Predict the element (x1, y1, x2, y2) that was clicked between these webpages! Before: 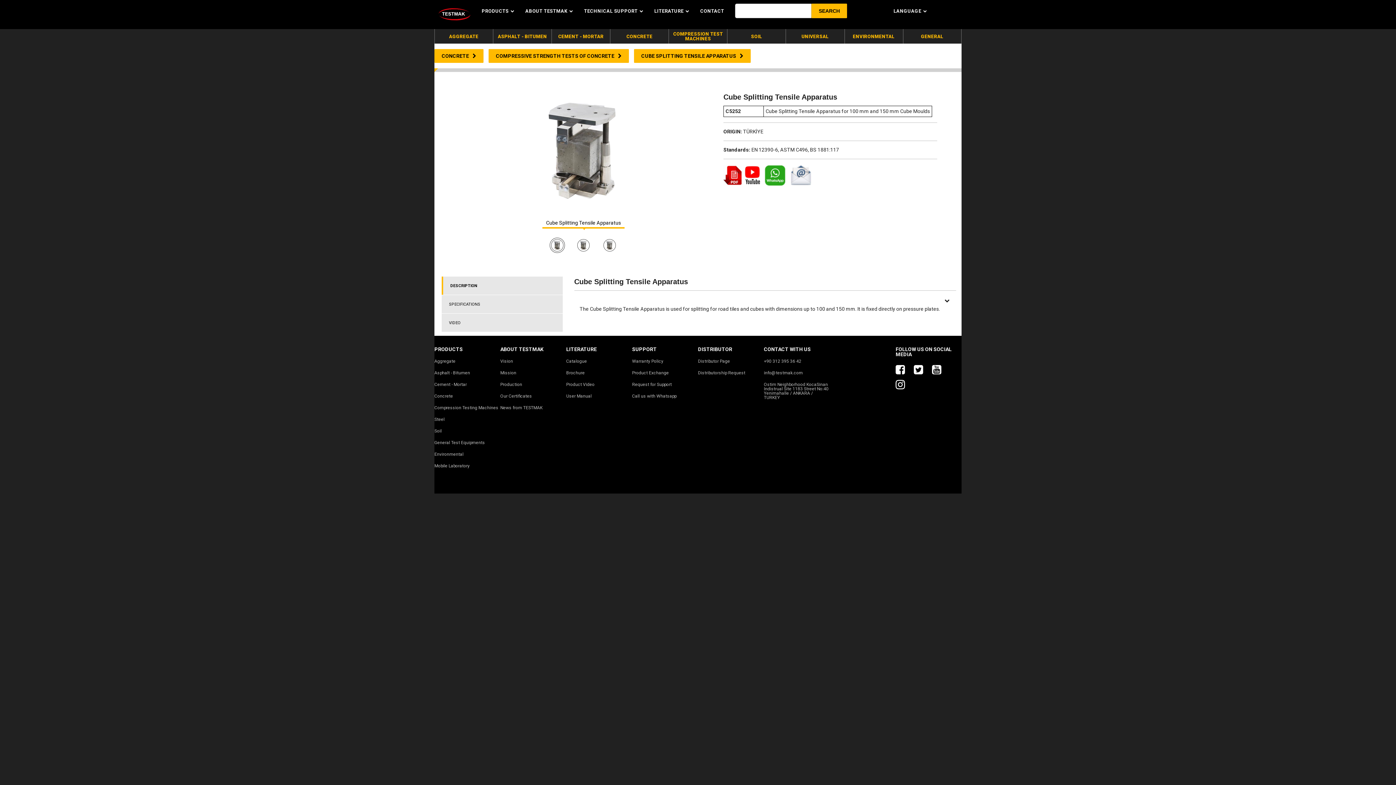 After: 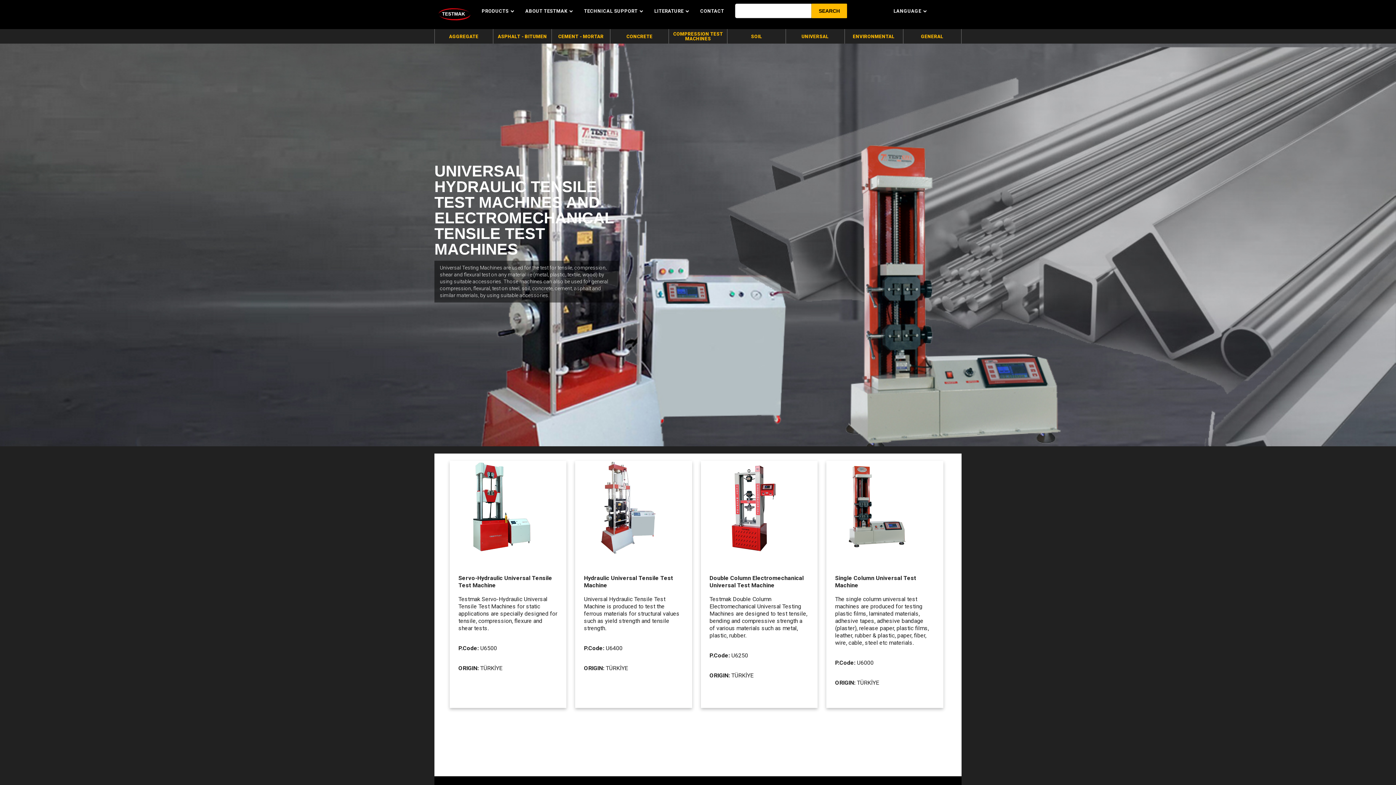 Action: bbox: (786, 29, 844, 43) label: UNIVERSAL